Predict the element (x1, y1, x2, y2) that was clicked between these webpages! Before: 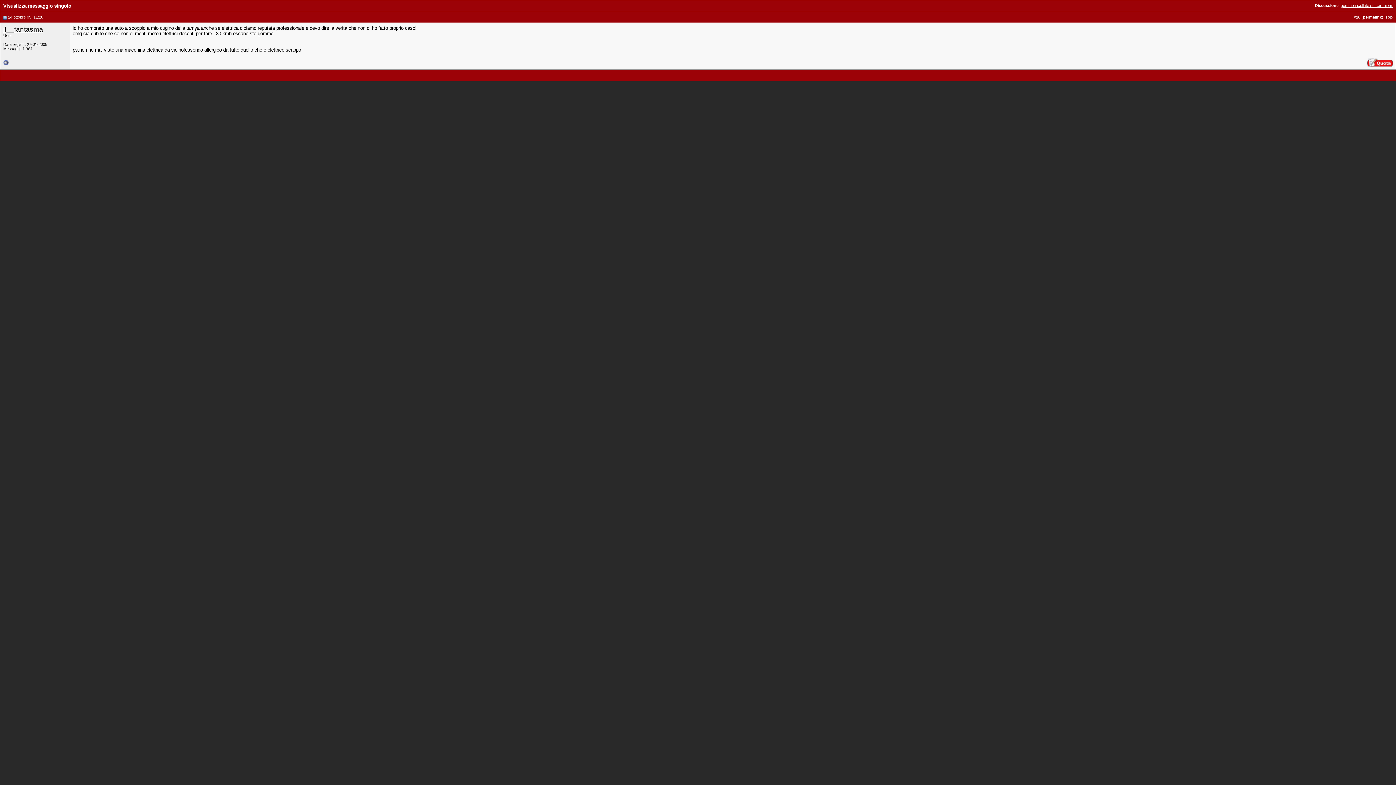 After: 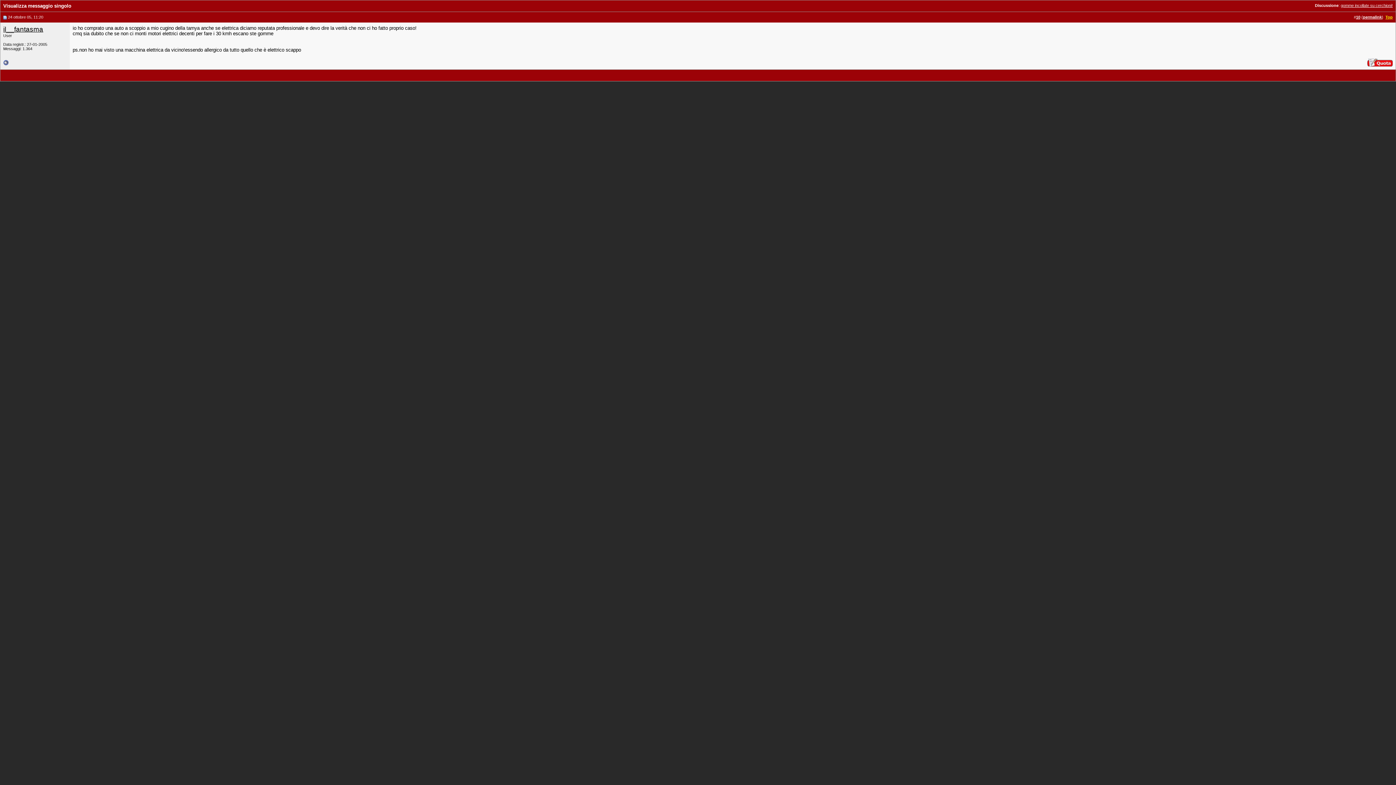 Action: label: Top bbox: (1385, 14, 1393, 19)